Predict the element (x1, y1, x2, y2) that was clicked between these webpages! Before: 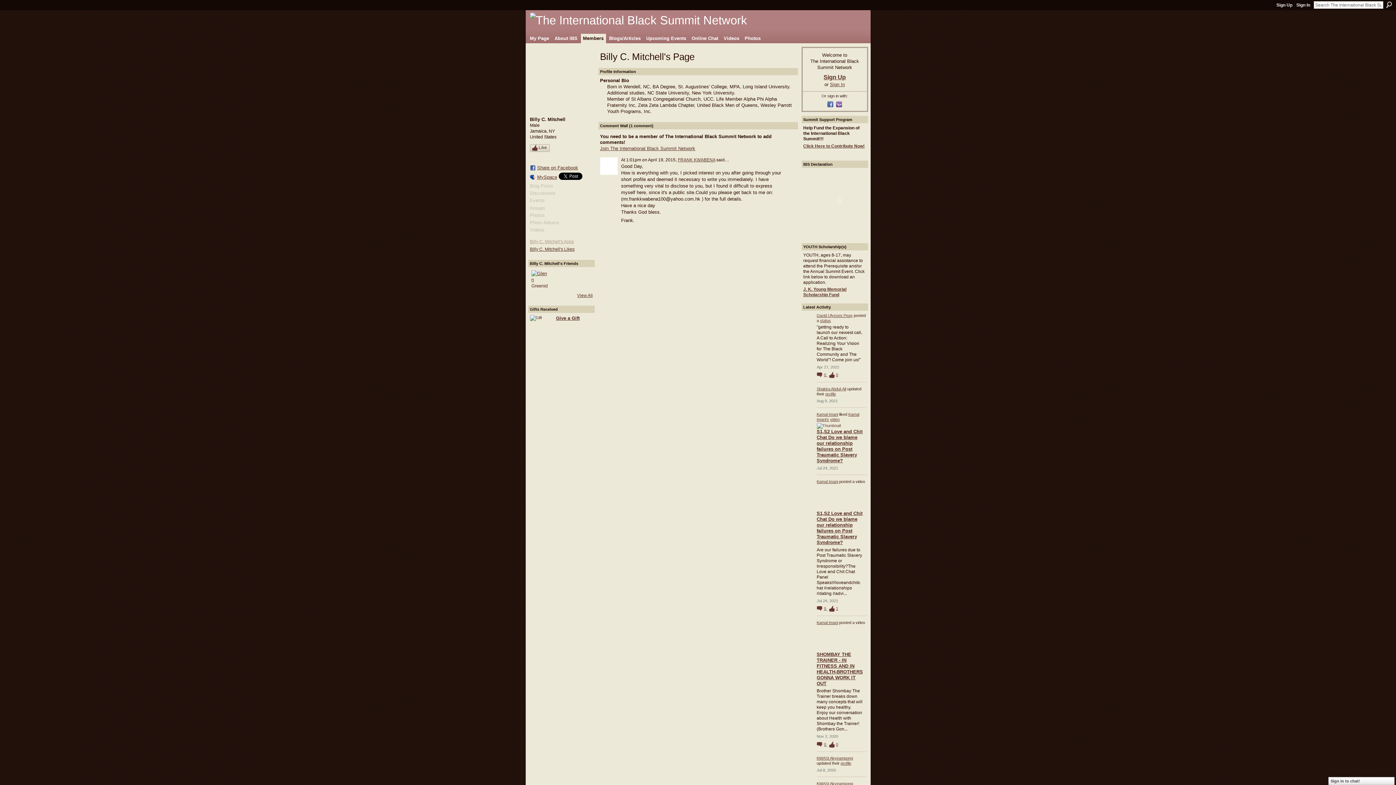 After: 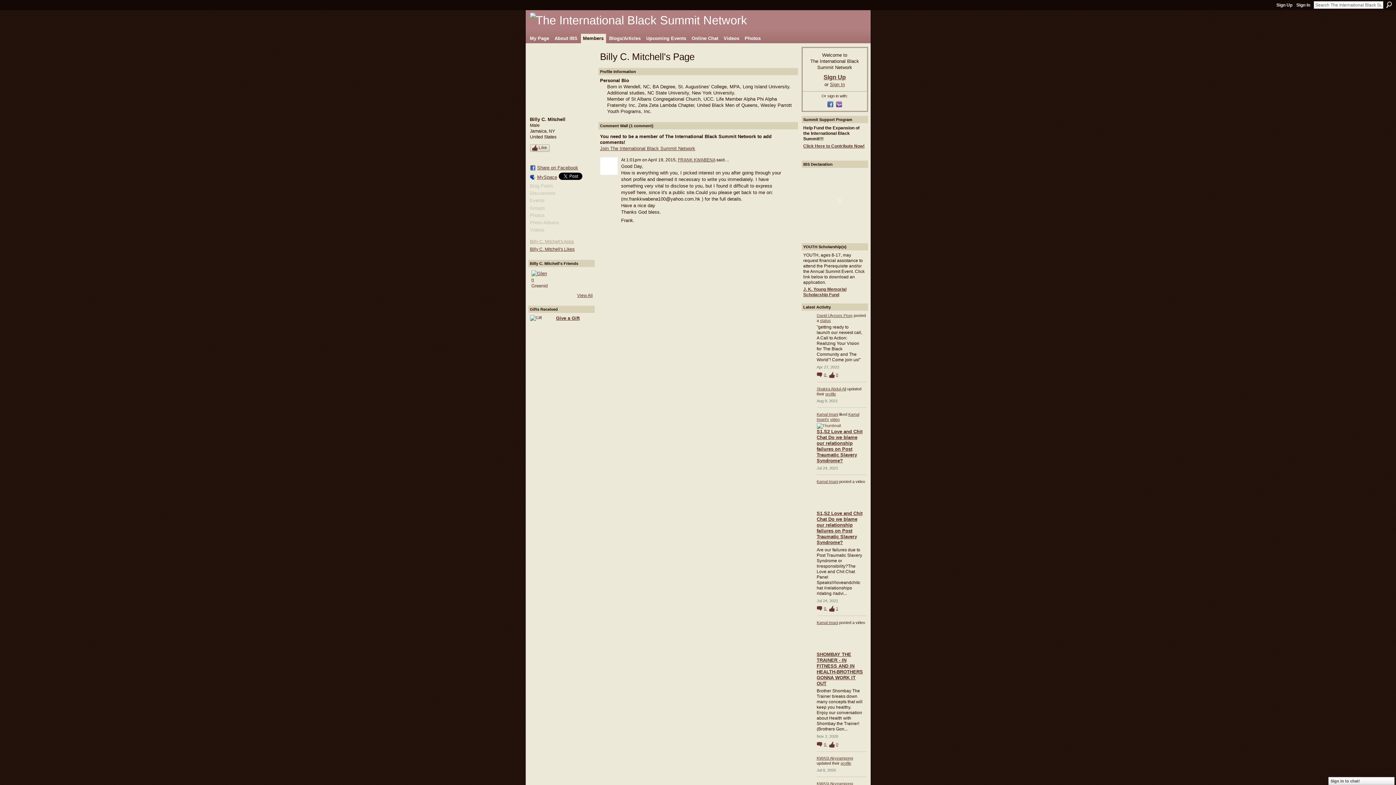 Action: bbox: (835, 103, 842, 109)